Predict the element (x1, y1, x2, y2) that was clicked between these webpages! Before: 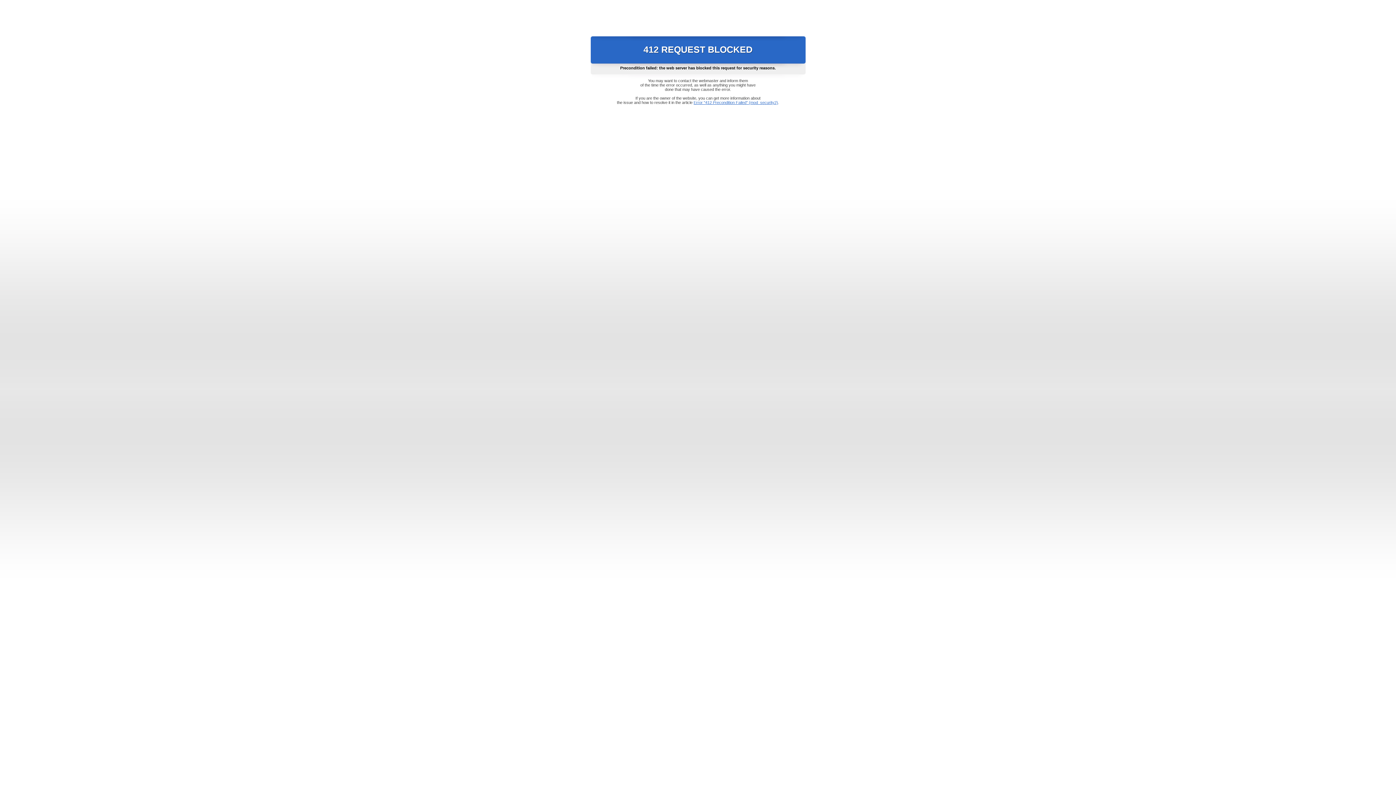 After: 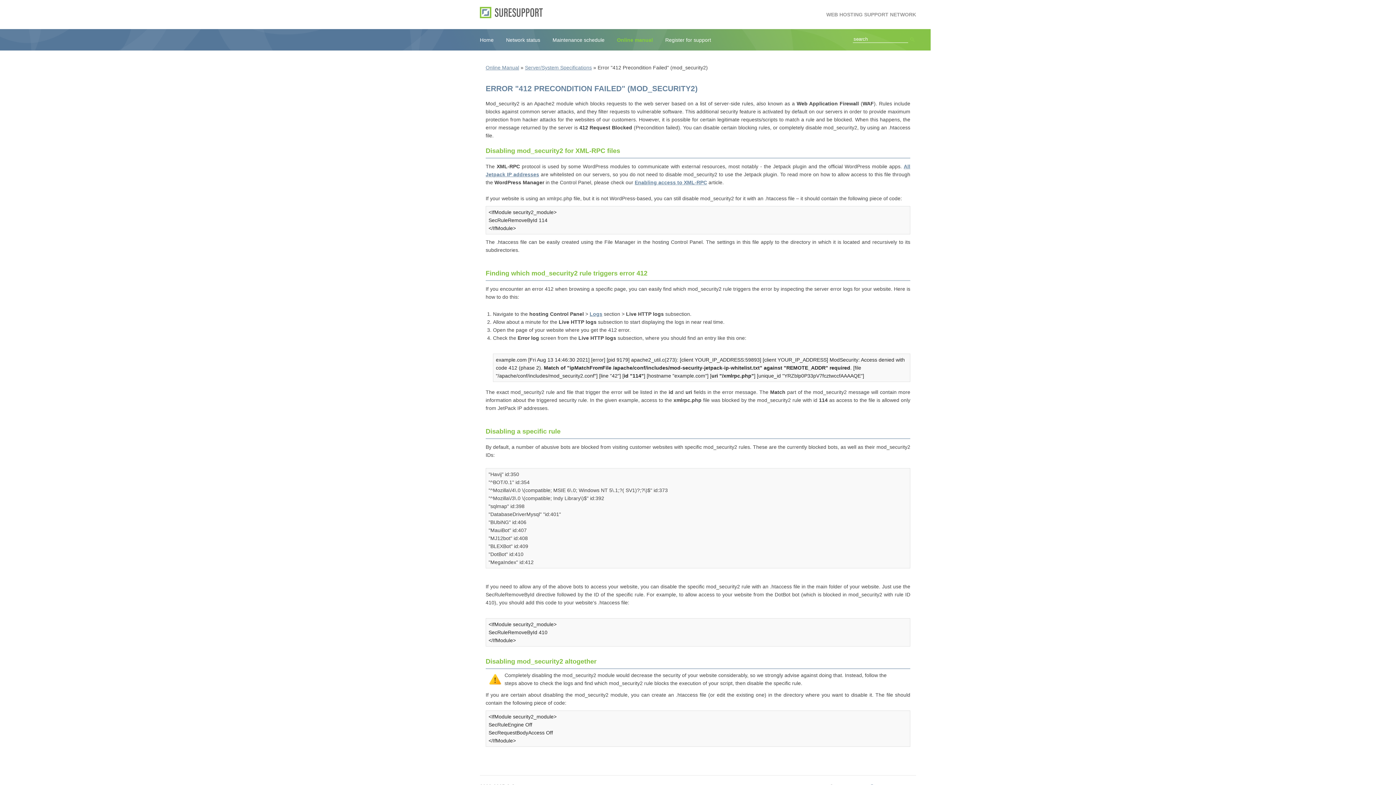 Action: label: Error "412 Precondition Failed" (mod_security2) bbox: (693, 100, 778, 104)